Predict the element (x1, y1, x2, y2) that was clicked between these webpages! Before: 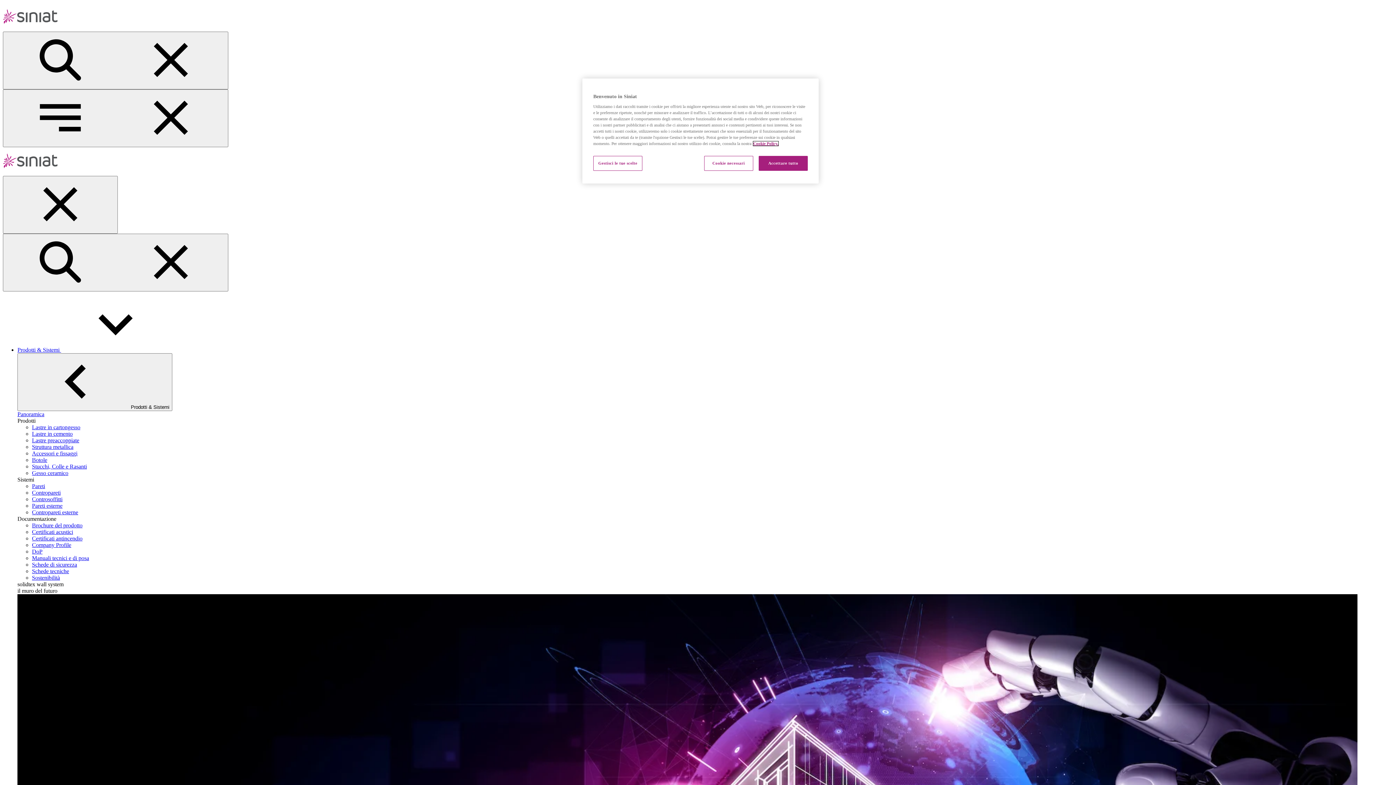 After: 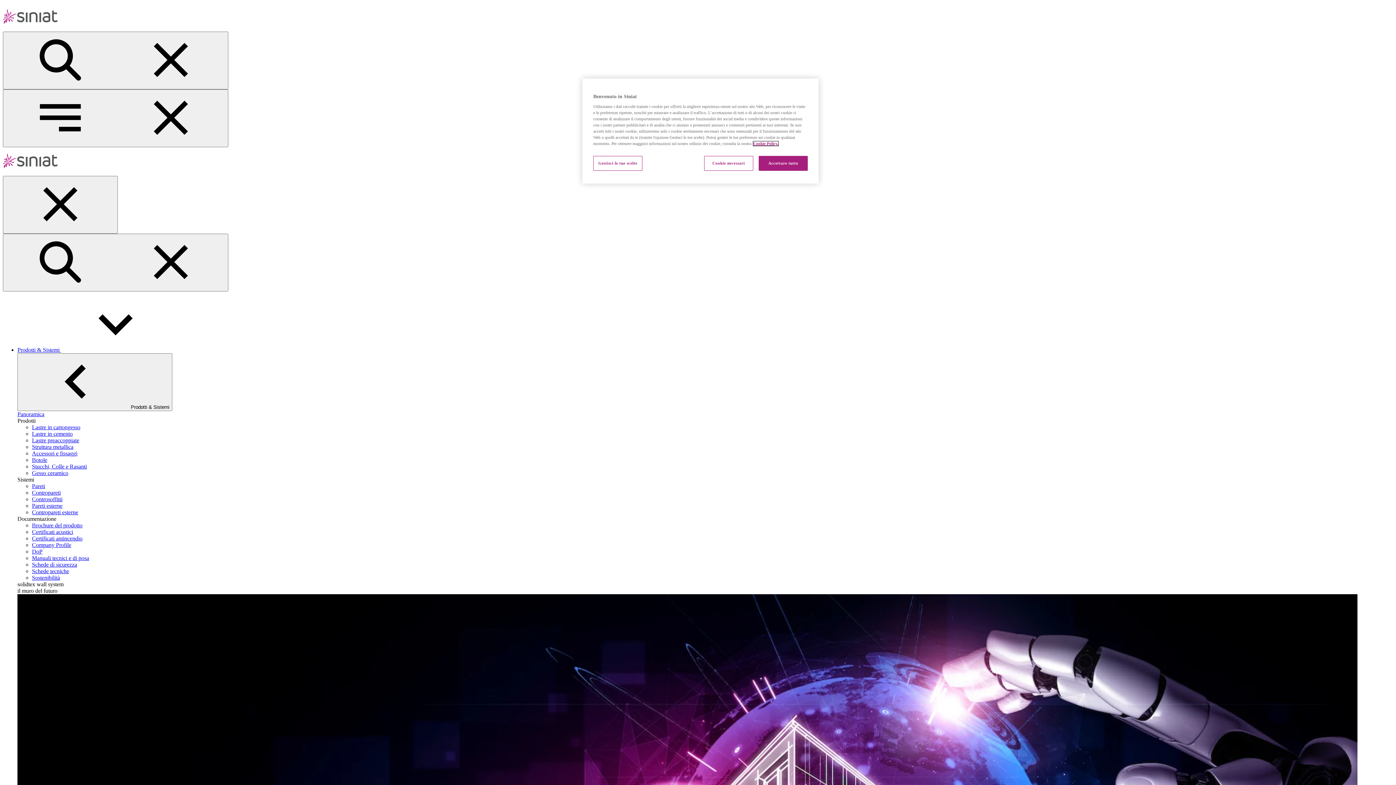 Action: bbox: (32, 535, 82, 541) label: Certificati antincendio